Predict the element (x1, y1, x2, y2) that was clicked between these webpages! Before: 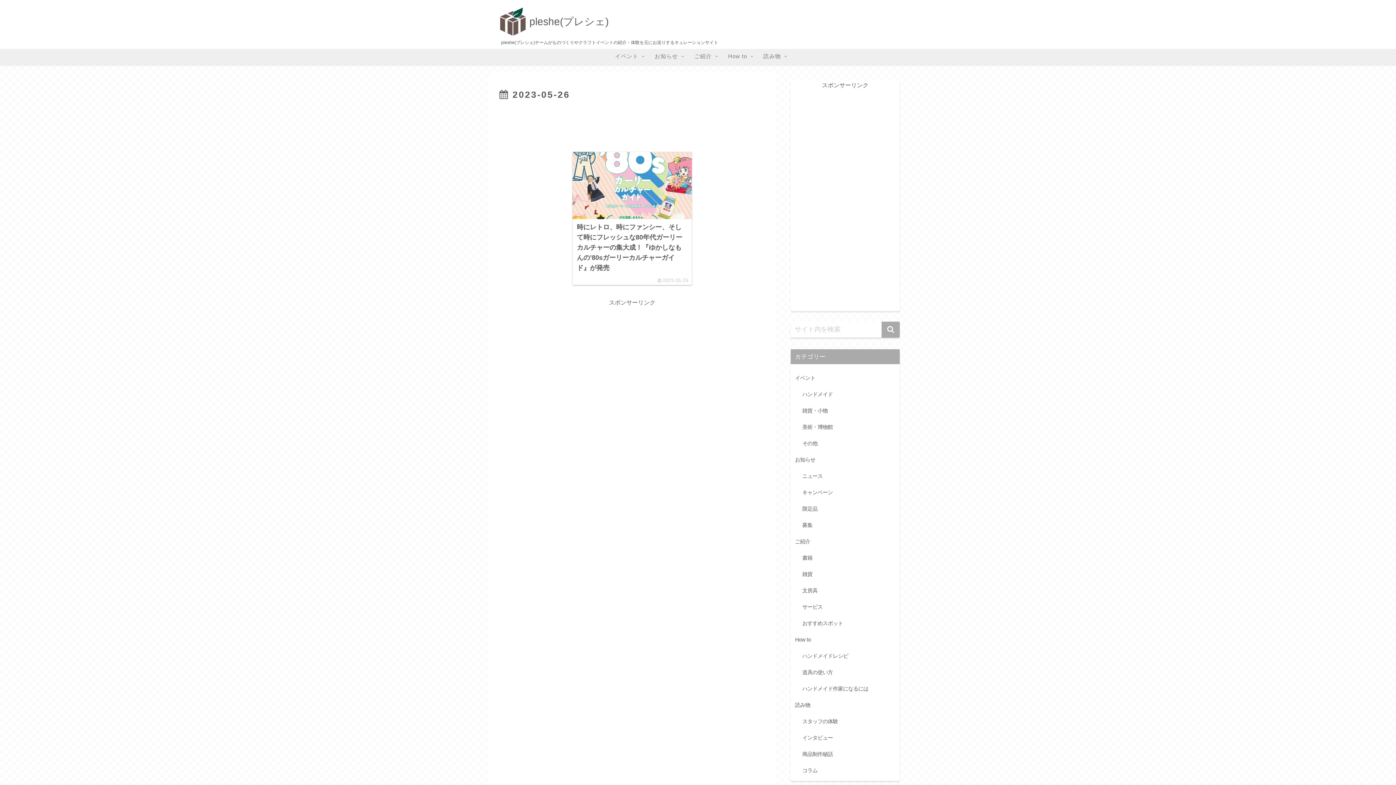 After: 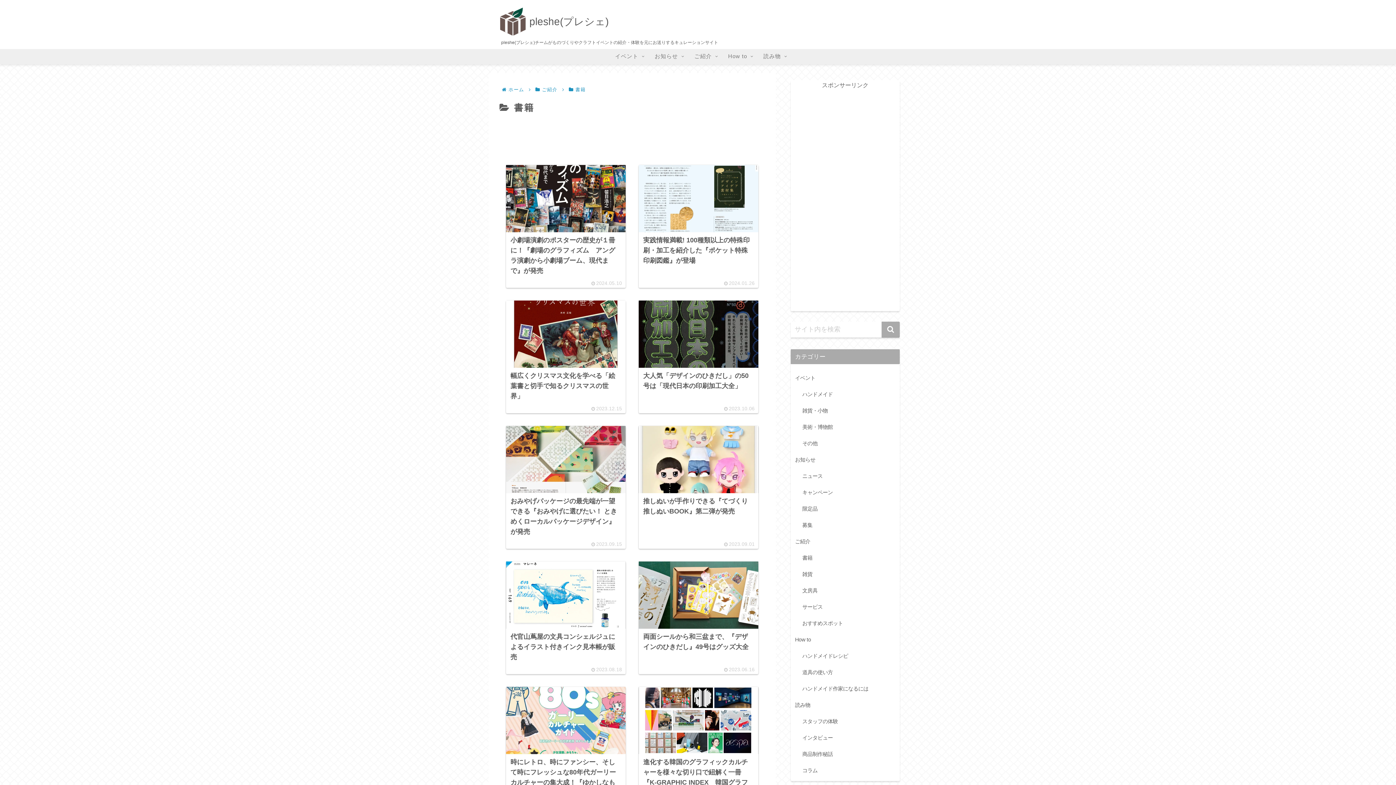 Action: bbox: (801, 550, 897, 566) label: 書籍